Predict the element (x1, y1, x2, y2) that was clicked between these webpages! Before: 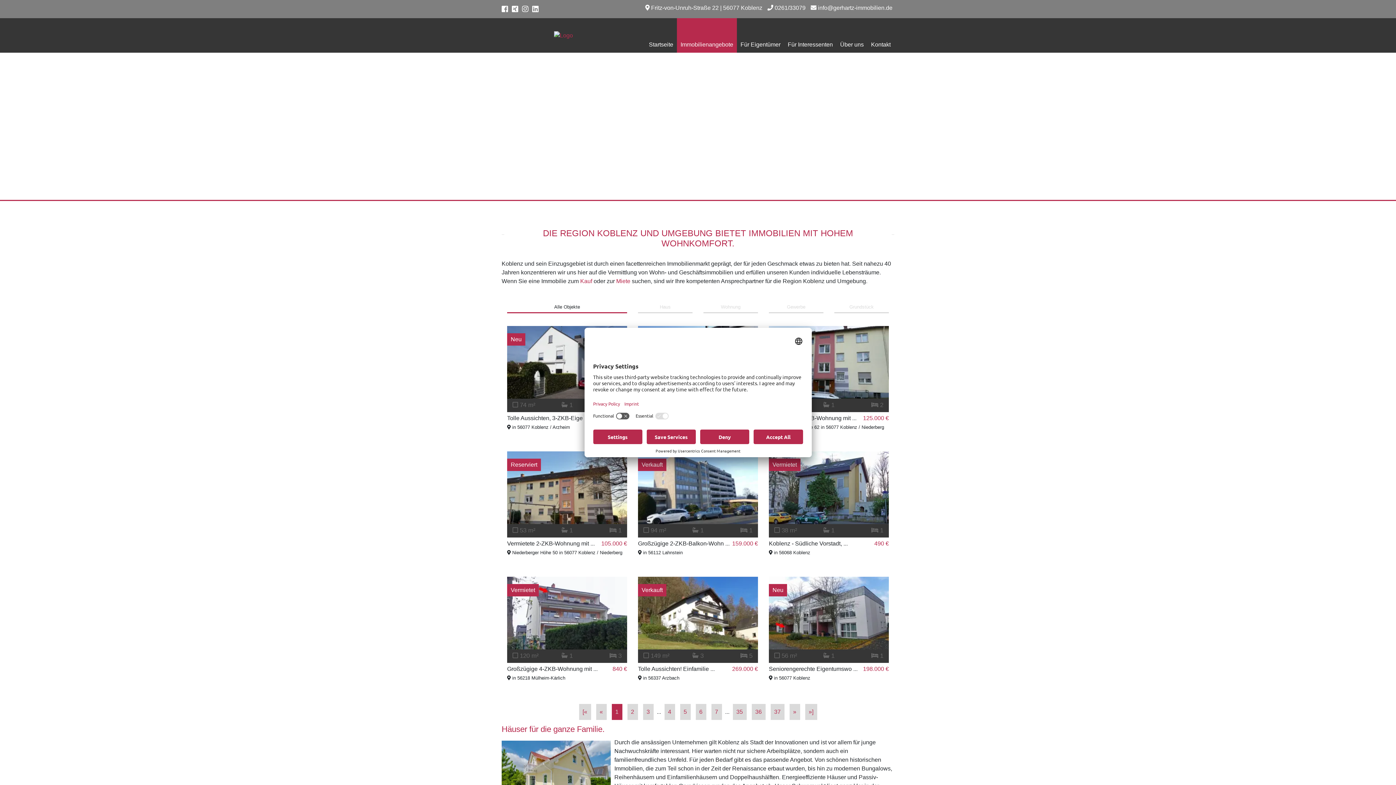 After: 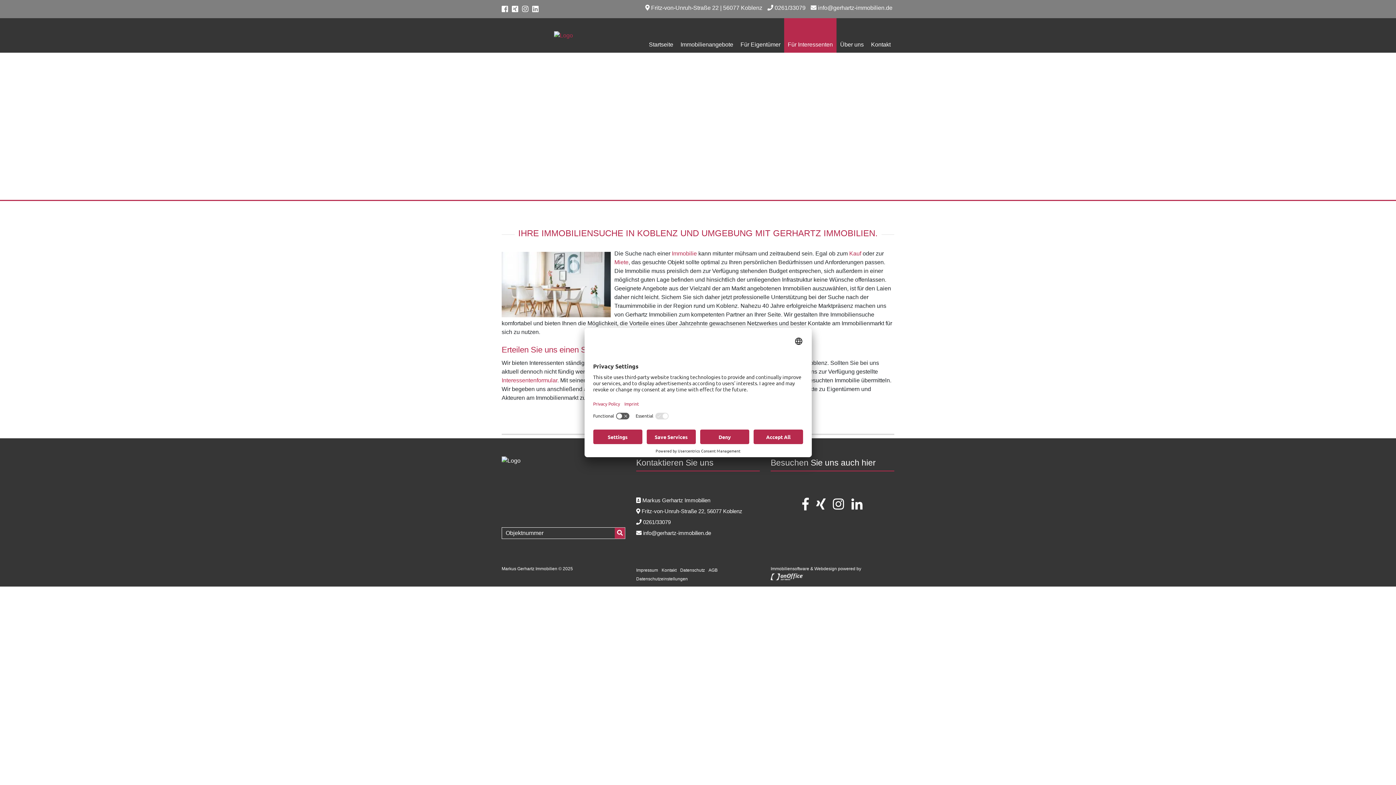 Action: label: Für Interessenten bbox: (784, 18, 836, 52)